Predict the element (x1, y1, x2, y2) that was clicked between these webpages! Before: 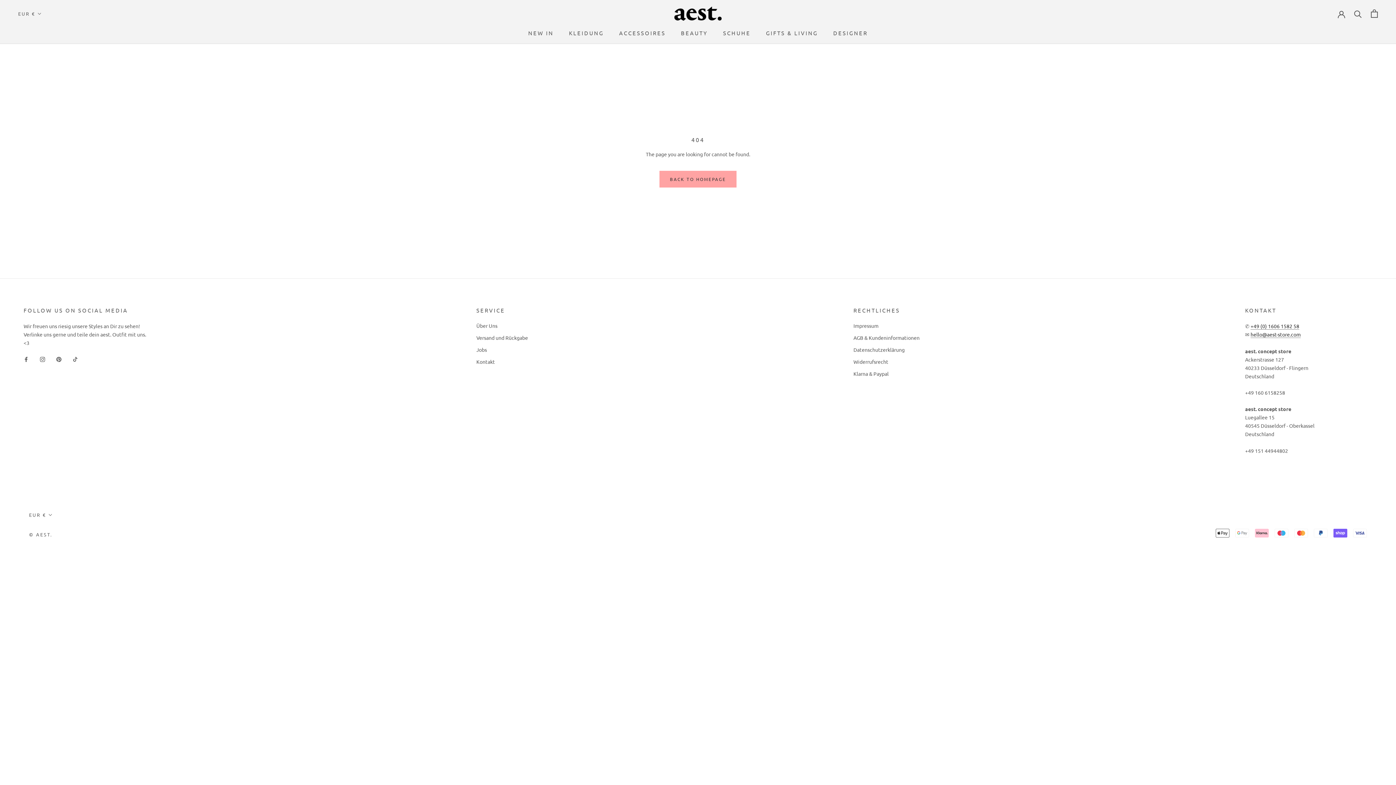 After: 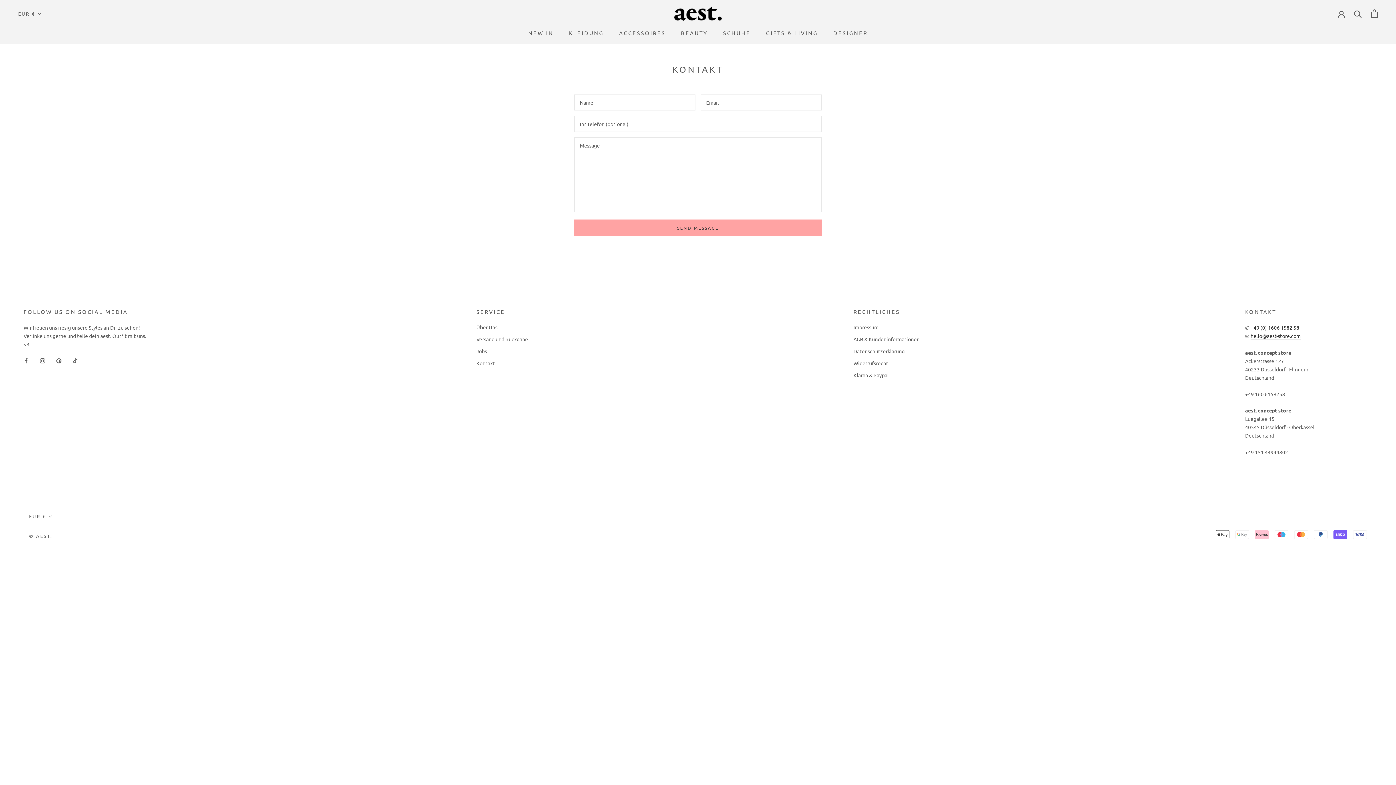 Action: bbox: (476, 358, 528, 365) label: Kontakt